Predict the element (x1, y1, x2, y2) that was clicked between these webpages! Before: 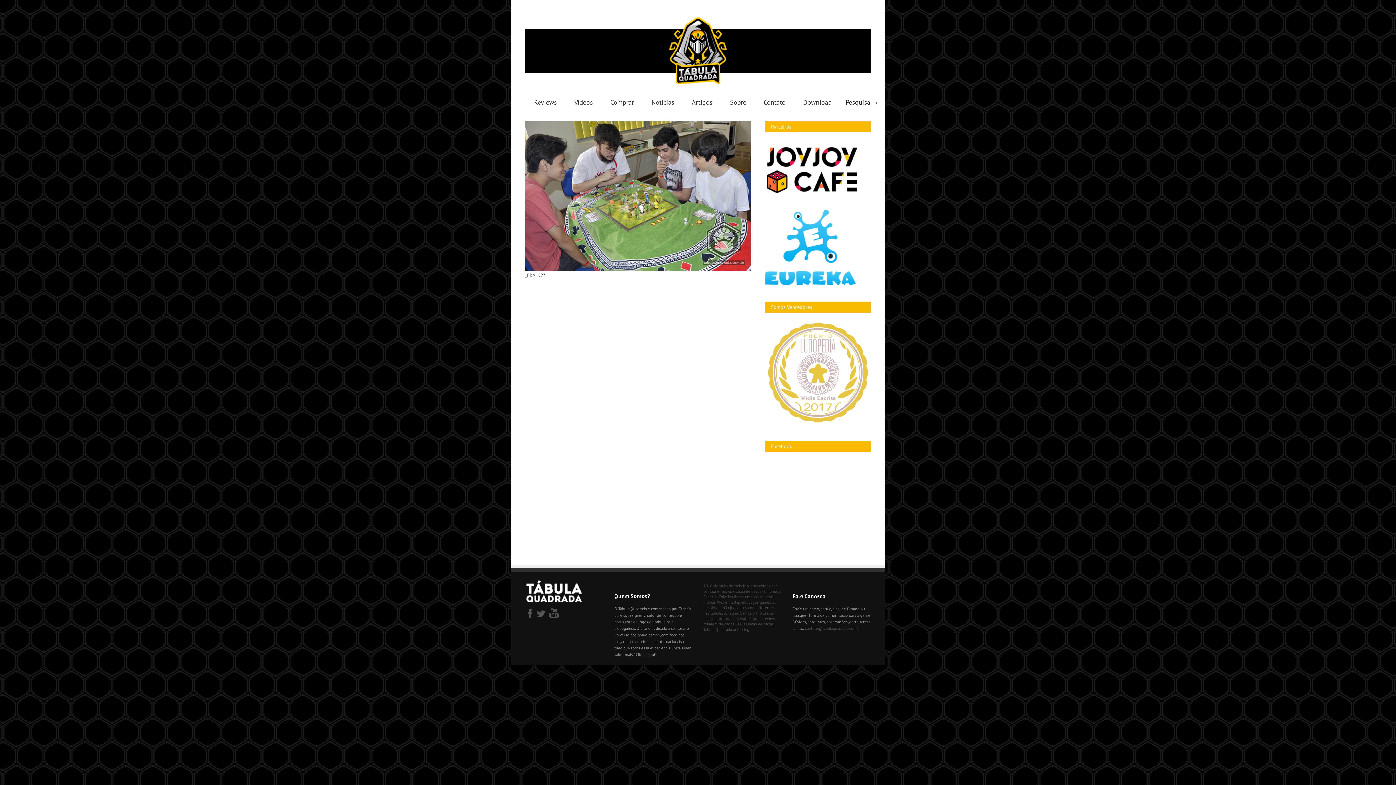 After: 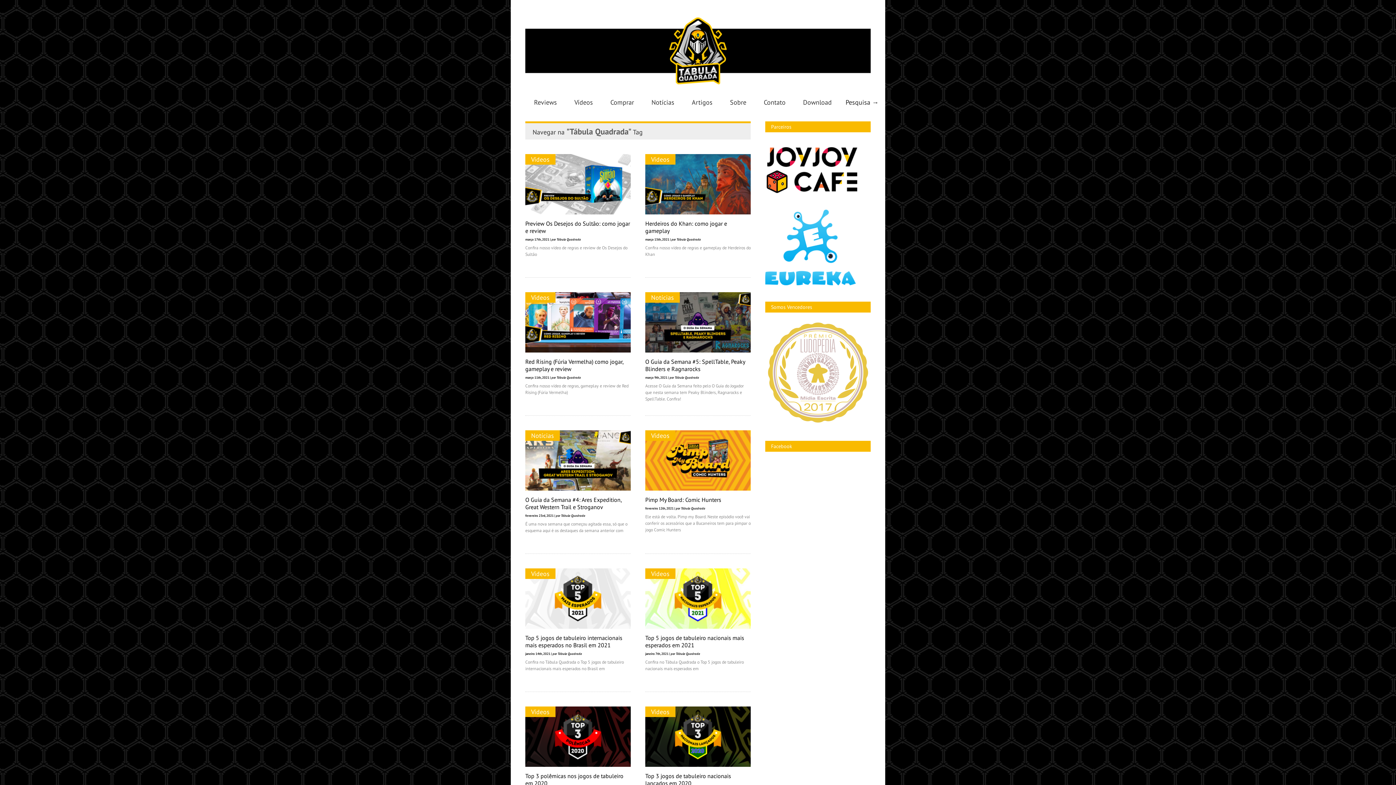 Action: label: Tábula Quadrada (121 itens) bbox: (703, 627, 732, 632)